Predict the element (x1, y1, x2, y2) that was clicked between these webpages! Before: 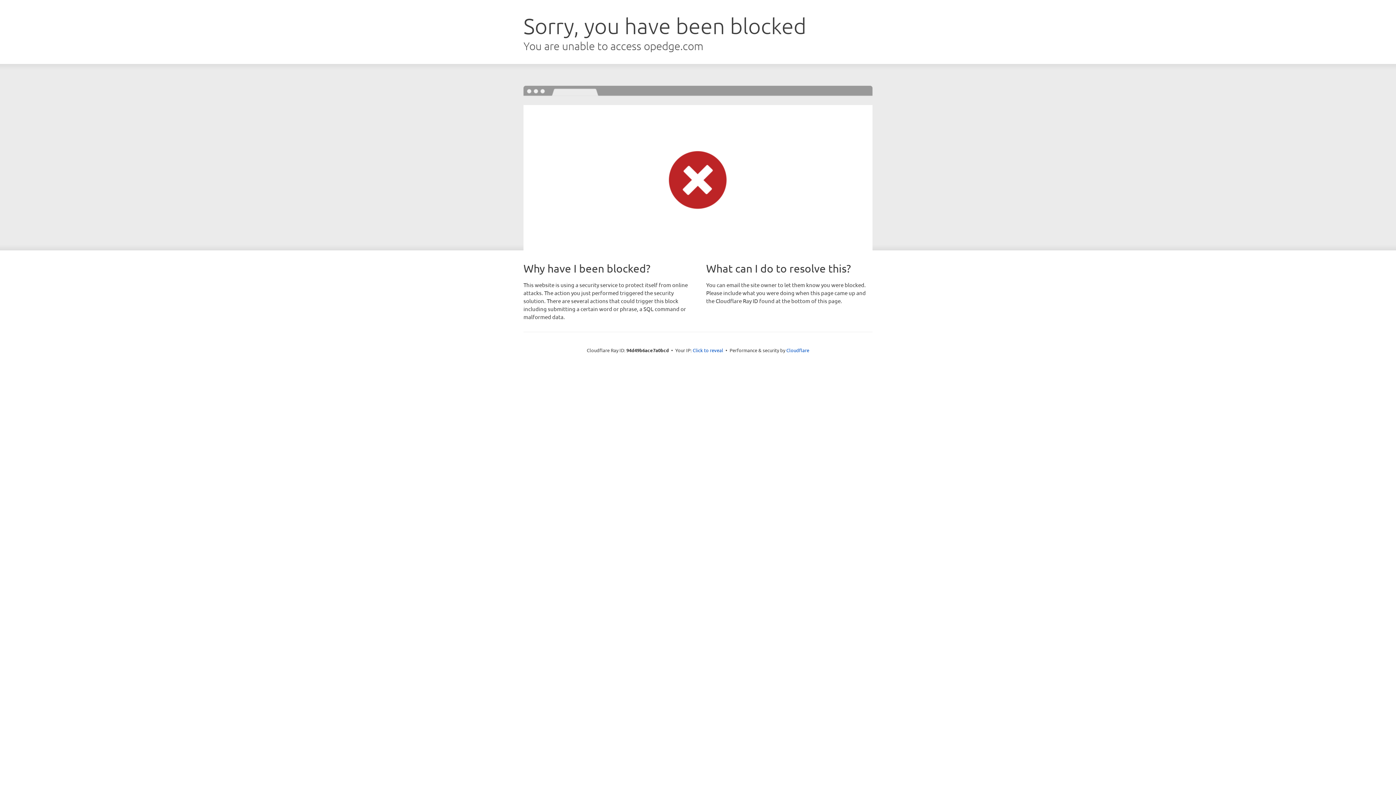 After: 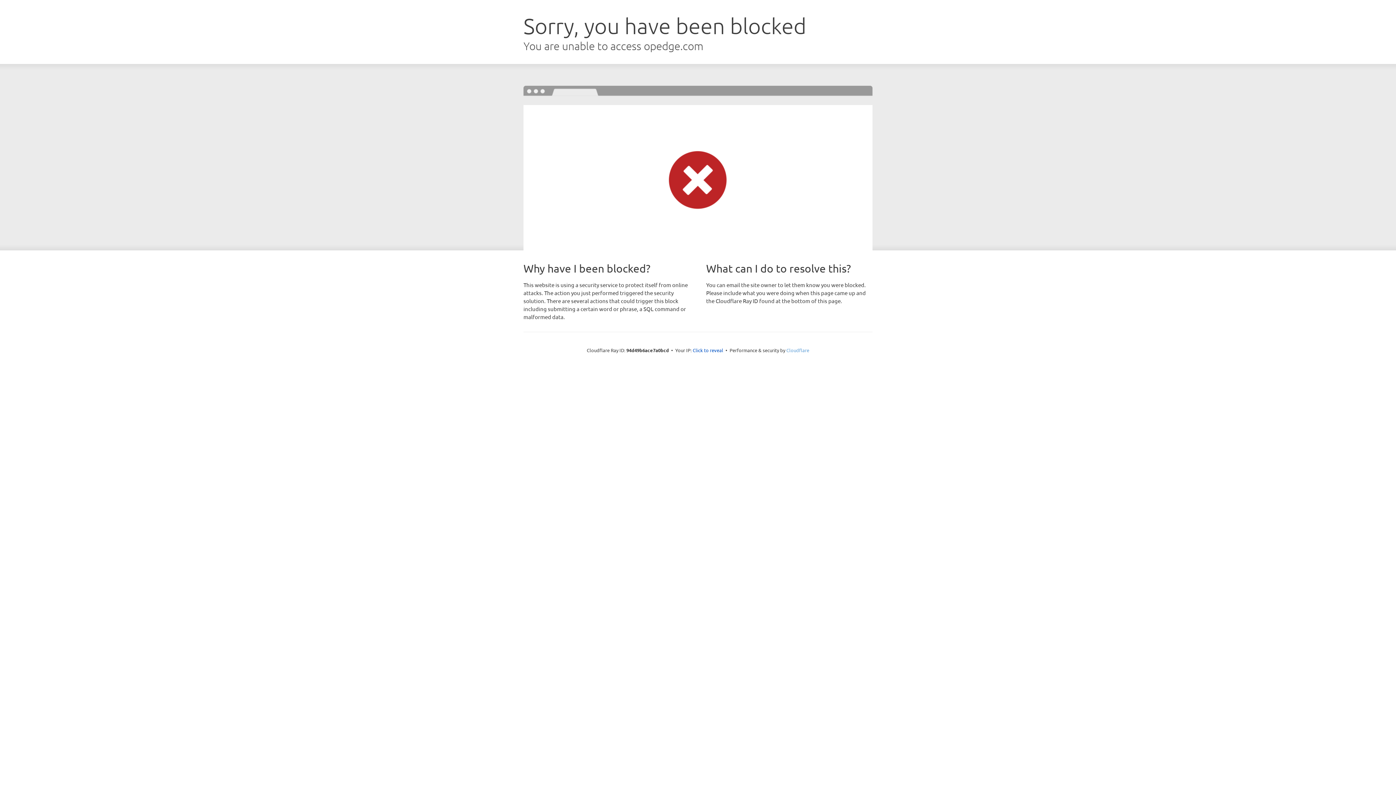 Action: bbox: (786, 347, 809, 353) label: Cloudflare